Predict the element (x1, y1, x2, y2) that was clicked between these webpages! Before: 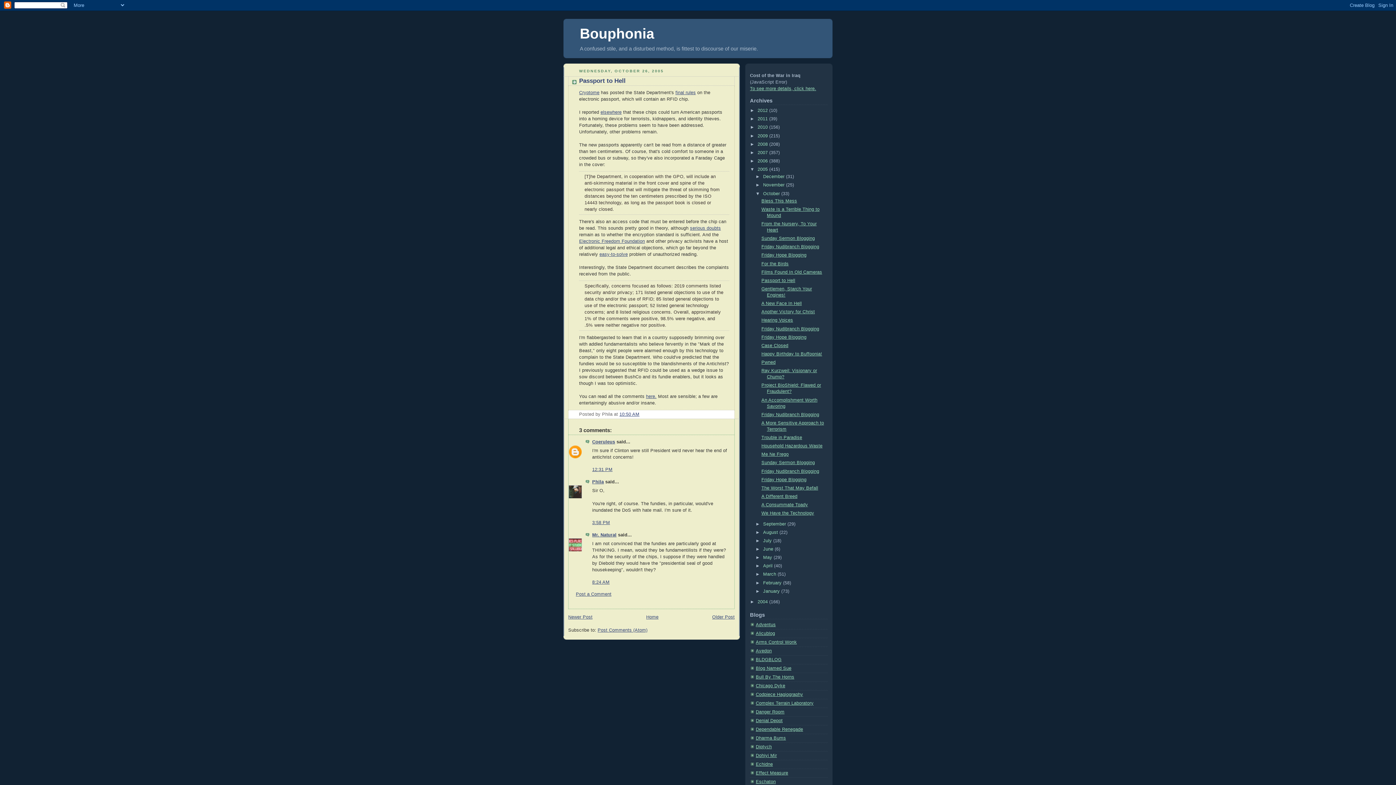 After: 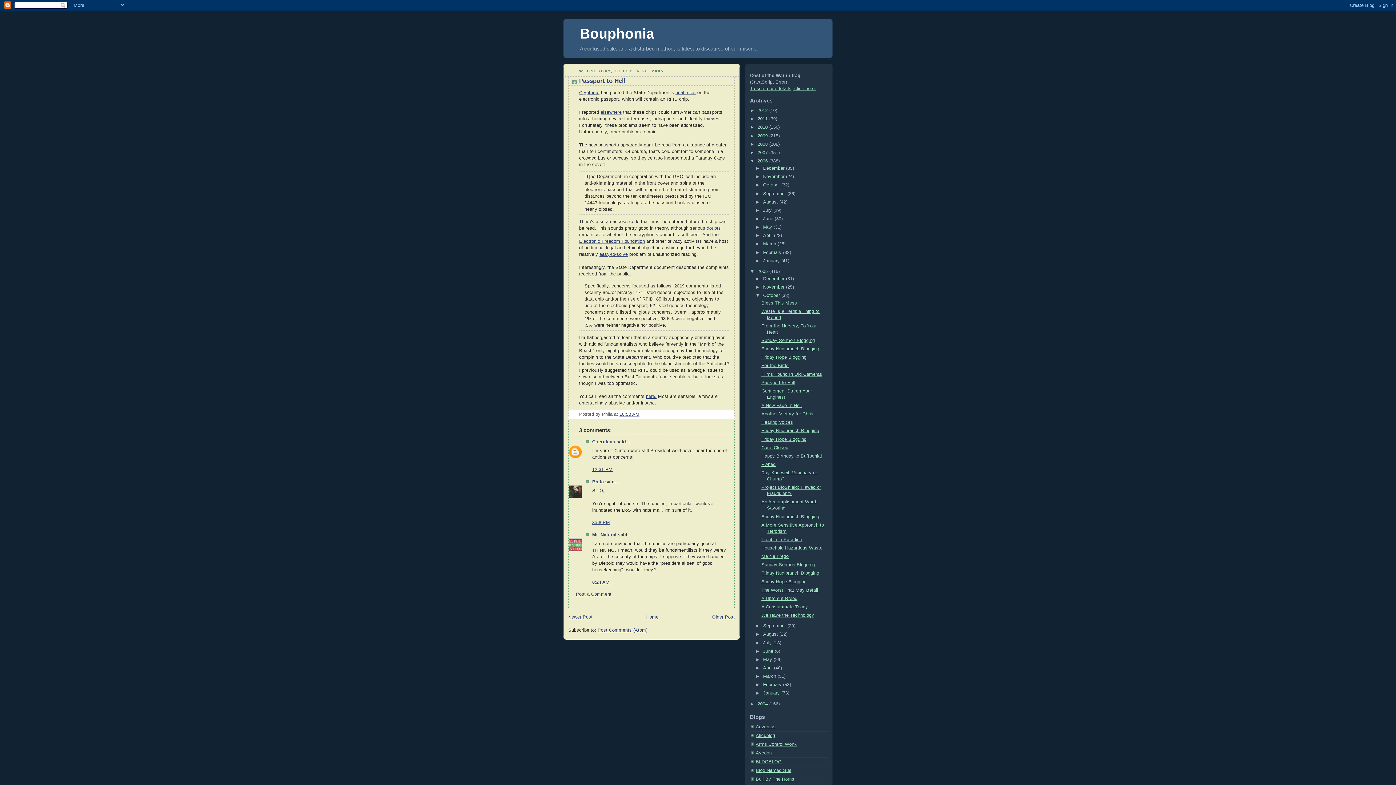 Action: label: ►   bbox: (750, 158, 757, 163)